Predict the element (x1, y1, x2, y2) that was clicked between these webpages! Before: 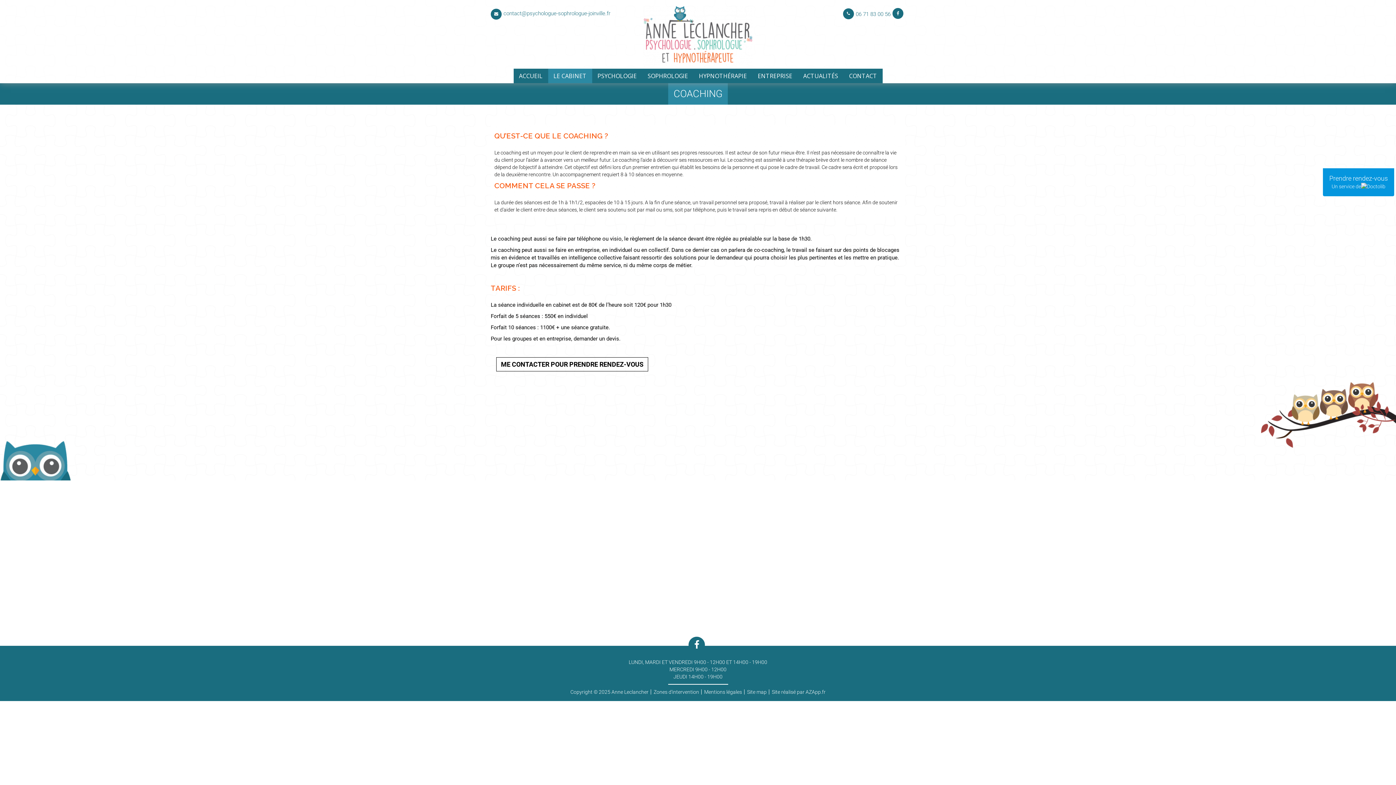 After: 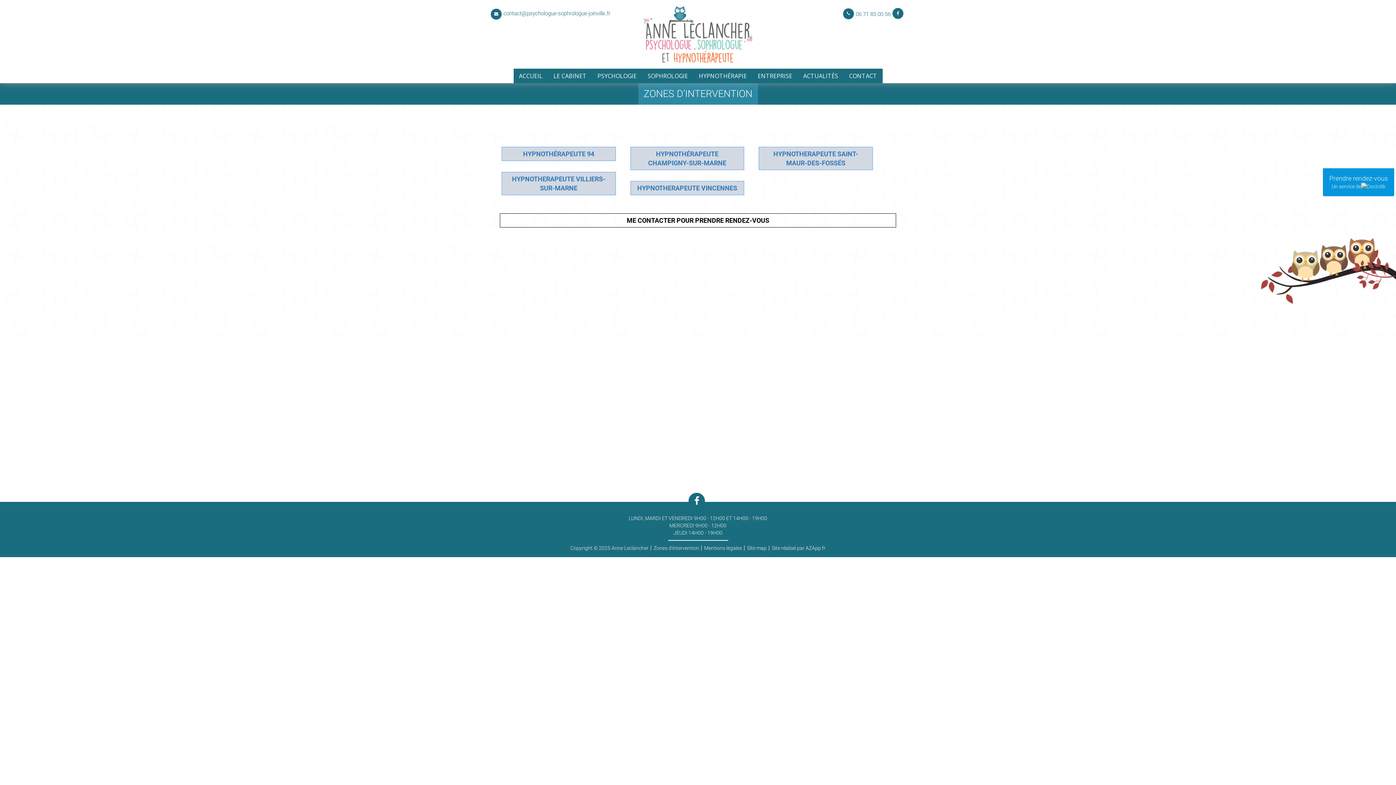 Action: bbox: (653, 689, 701, 694) label: Zones d'intervention